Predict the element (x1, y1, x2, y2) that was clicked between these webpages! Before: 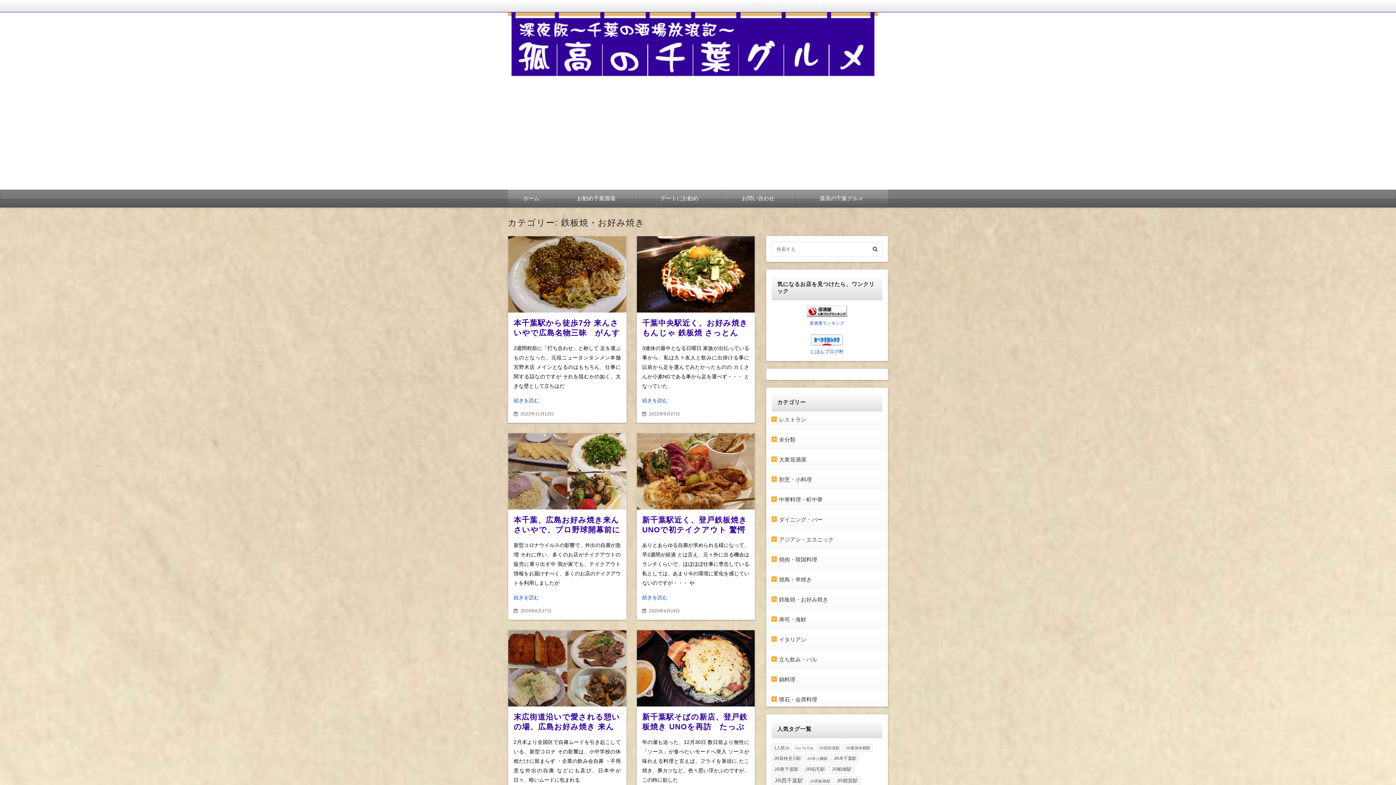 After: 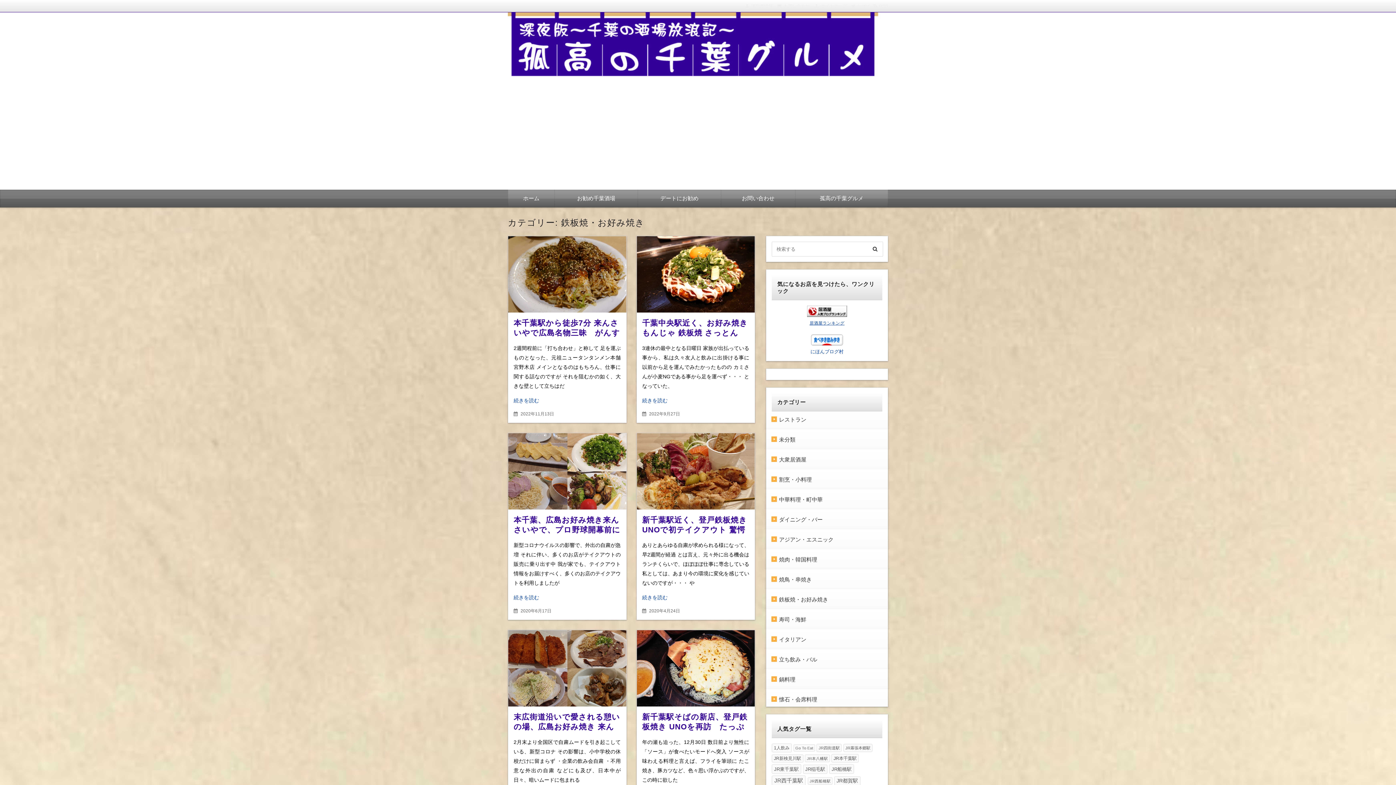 Action: bbox: (809, 320, 844, 325) label: 居酒屋ランキング